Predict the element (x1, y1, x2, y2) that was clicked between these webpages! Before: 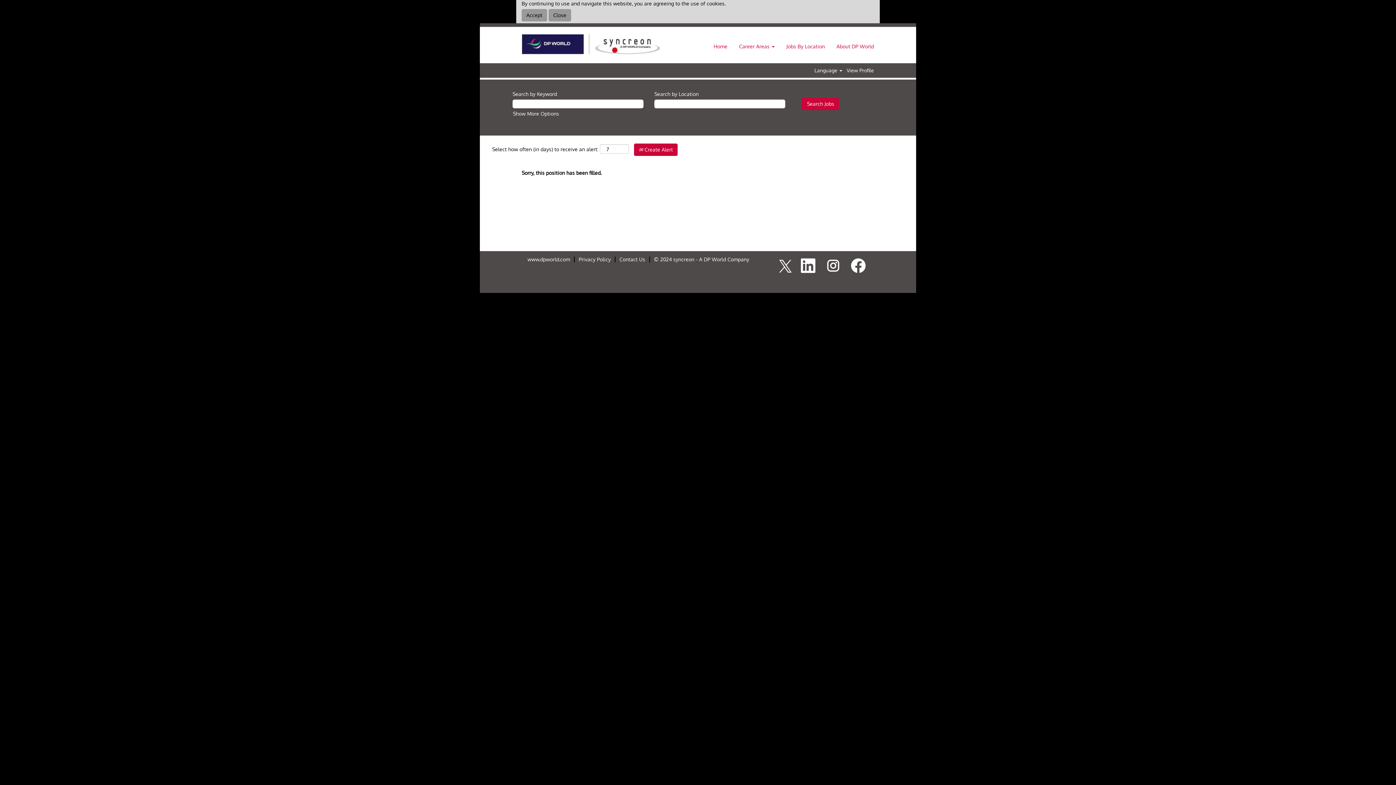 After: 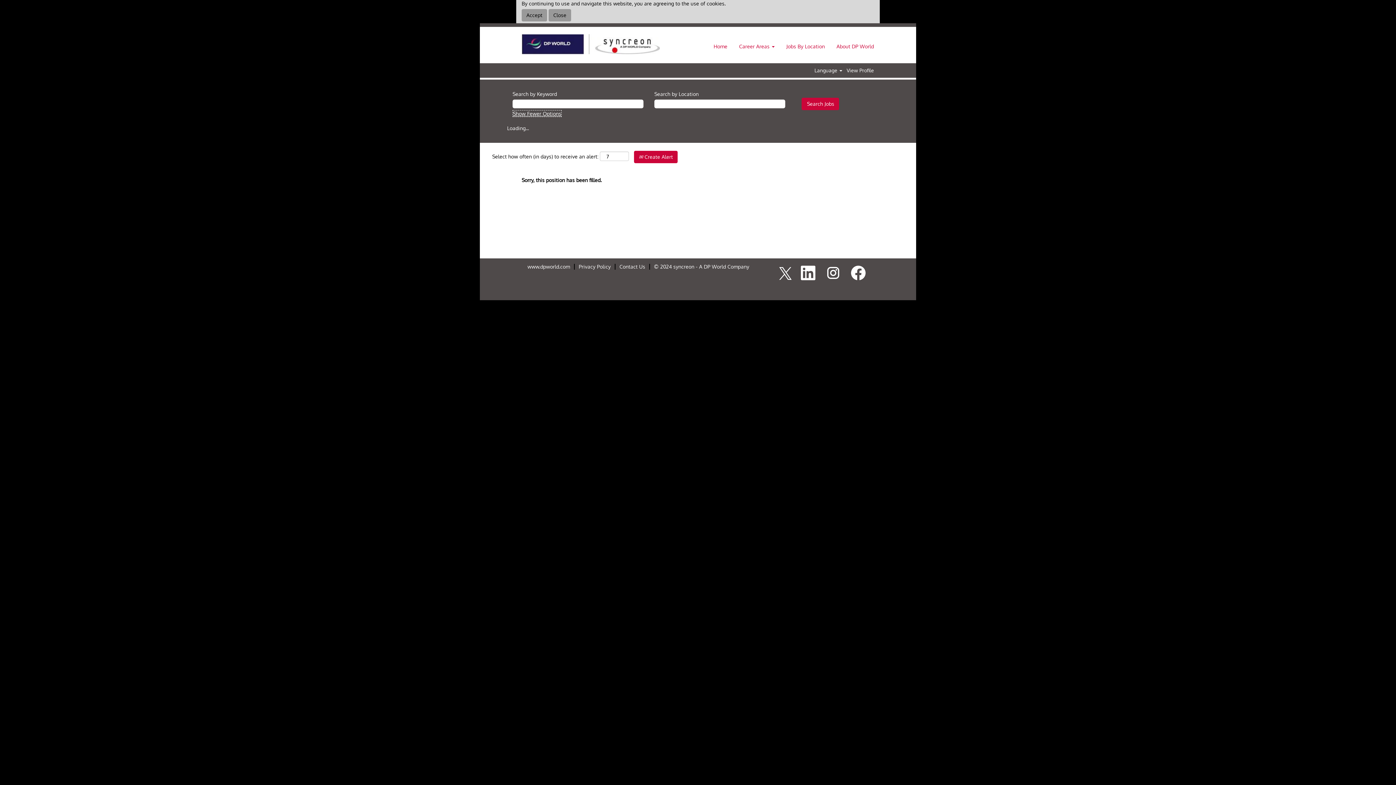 Action: bbox: (512, 110, 559, 116) label: Show More Options